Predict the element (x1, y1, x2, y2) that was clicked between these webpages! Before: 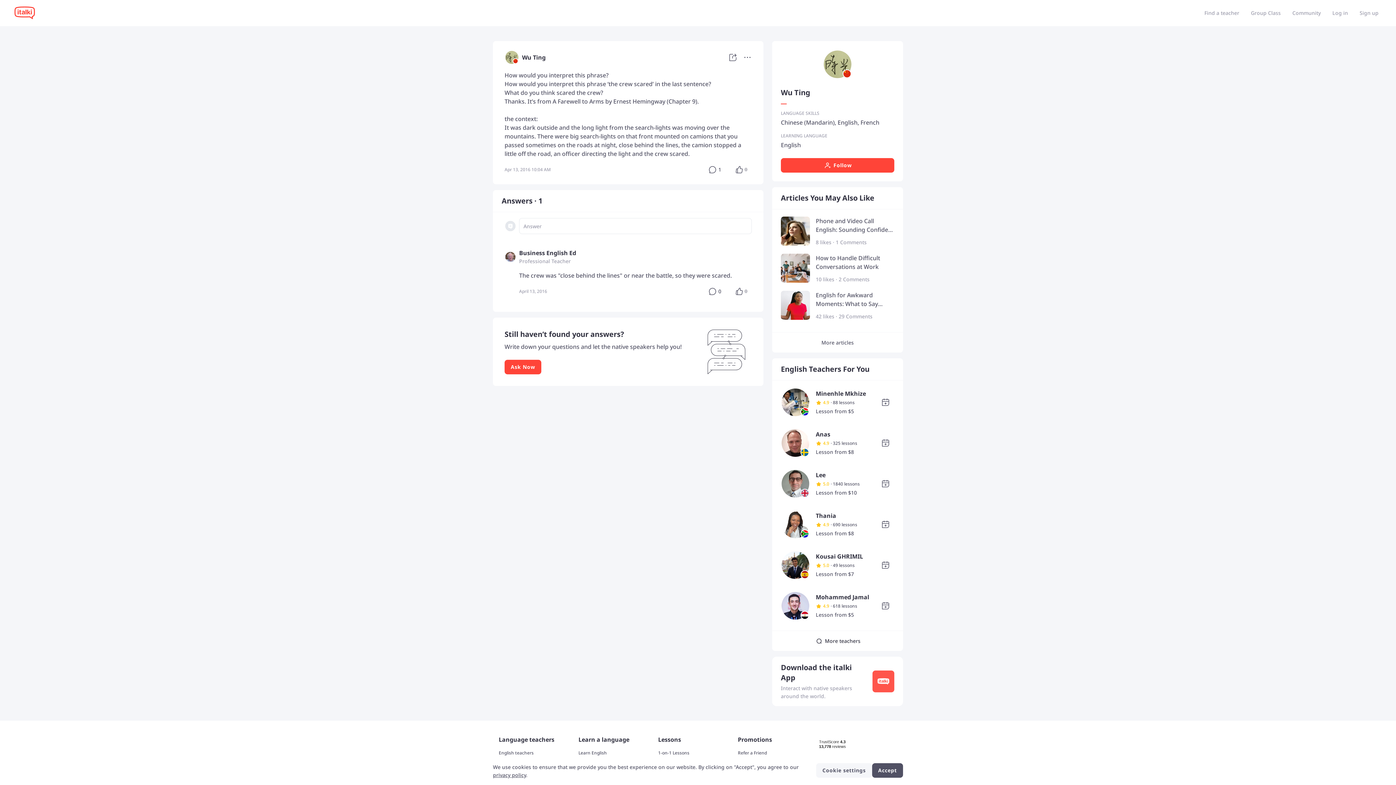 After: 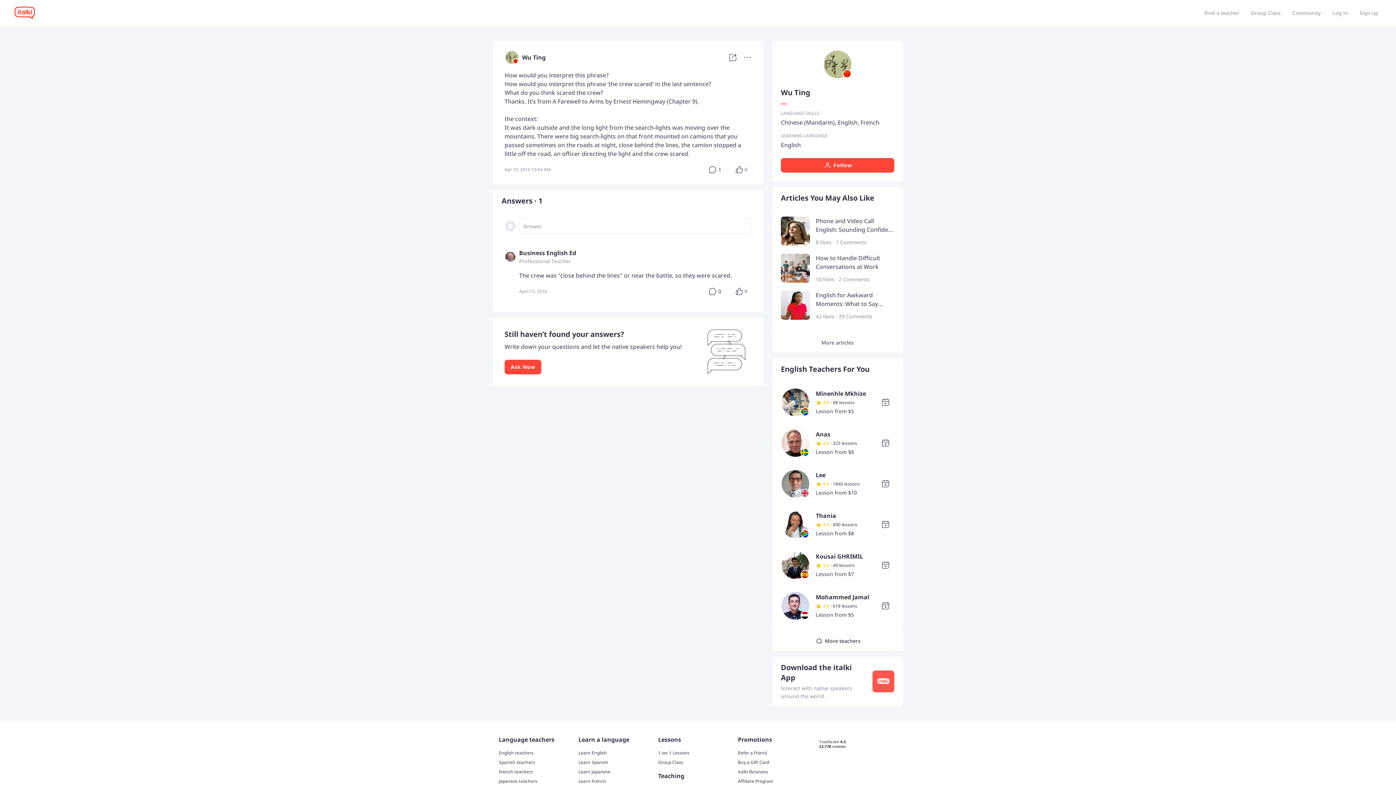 Action: label: Cookie settings bbox: (816, 763, 872, 778)